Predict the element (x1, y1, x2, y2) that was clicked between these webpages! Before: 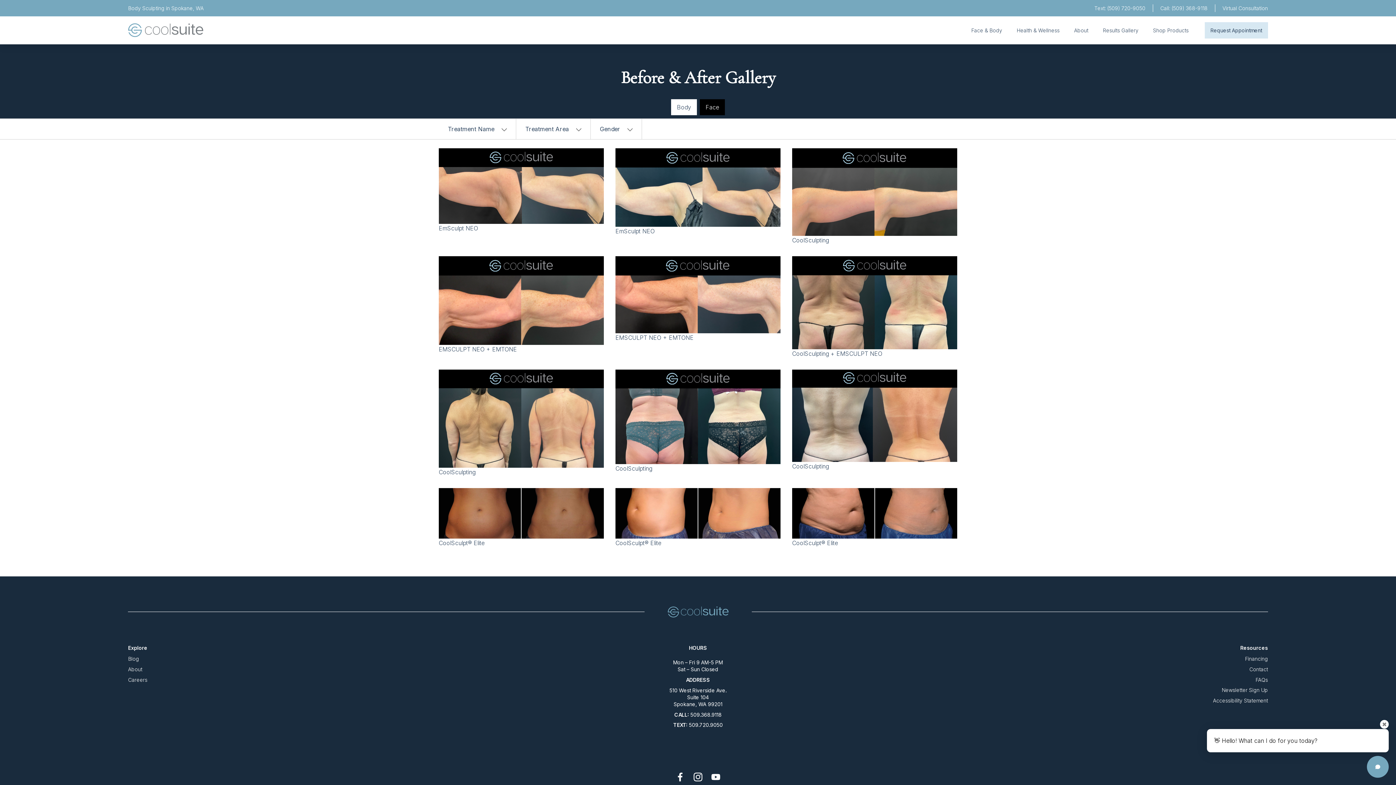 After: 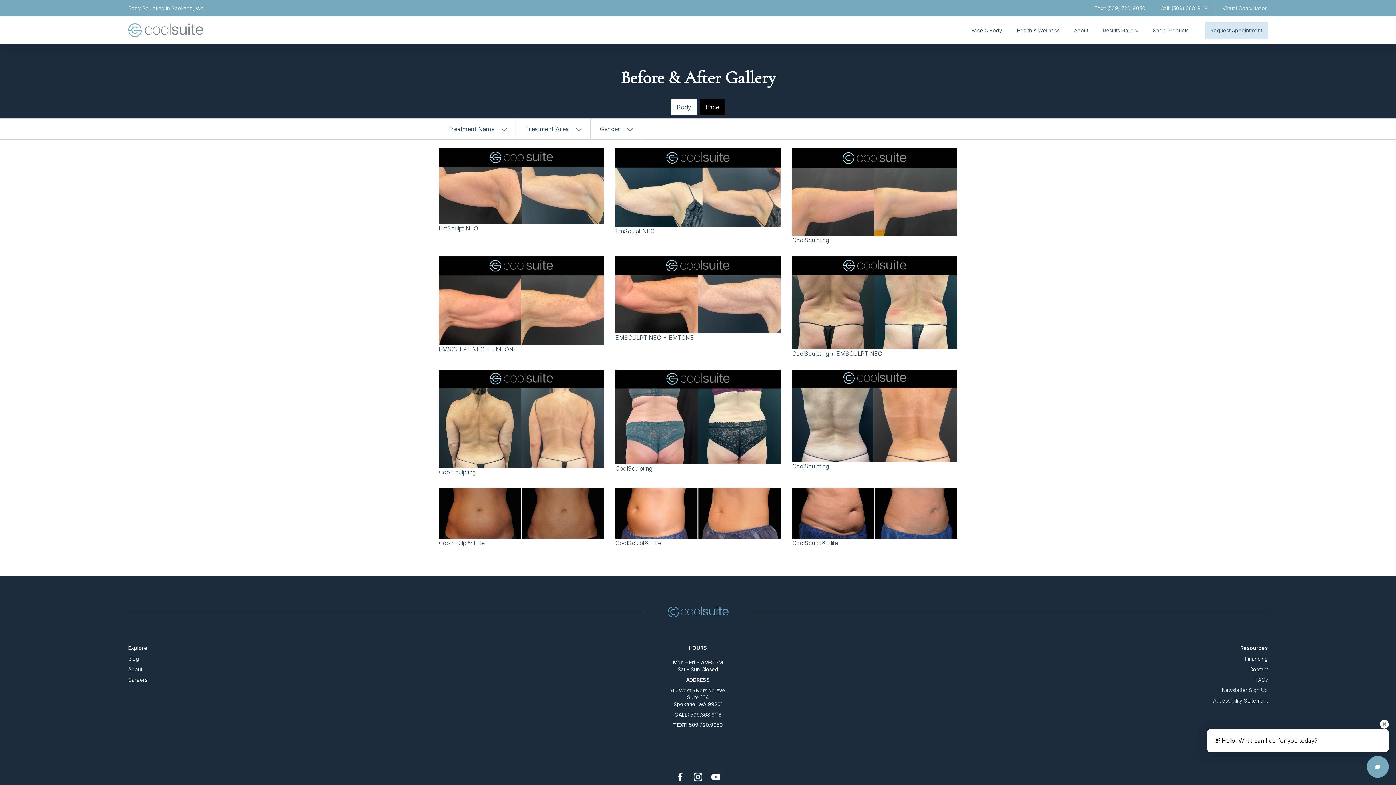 Action: bbox: (693, 773, 702, 781)